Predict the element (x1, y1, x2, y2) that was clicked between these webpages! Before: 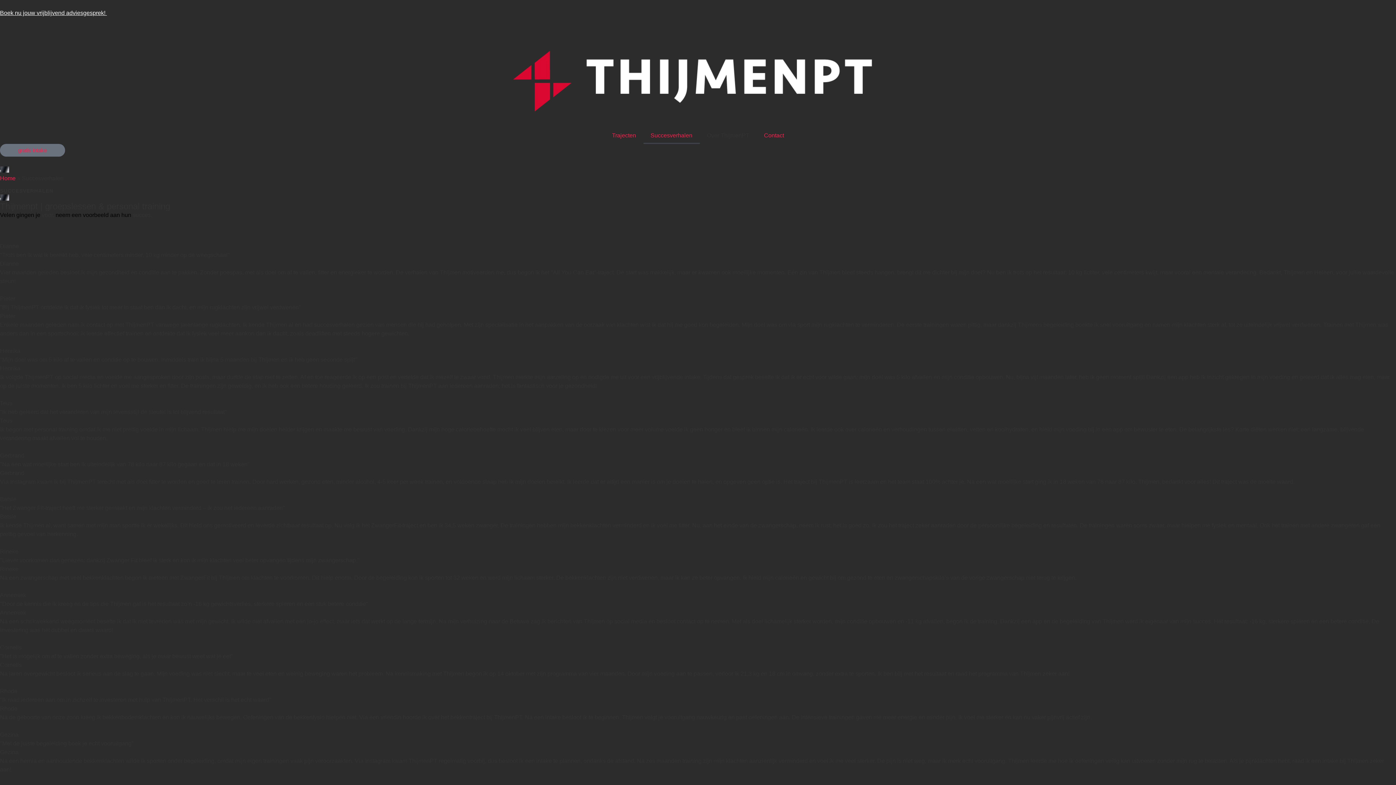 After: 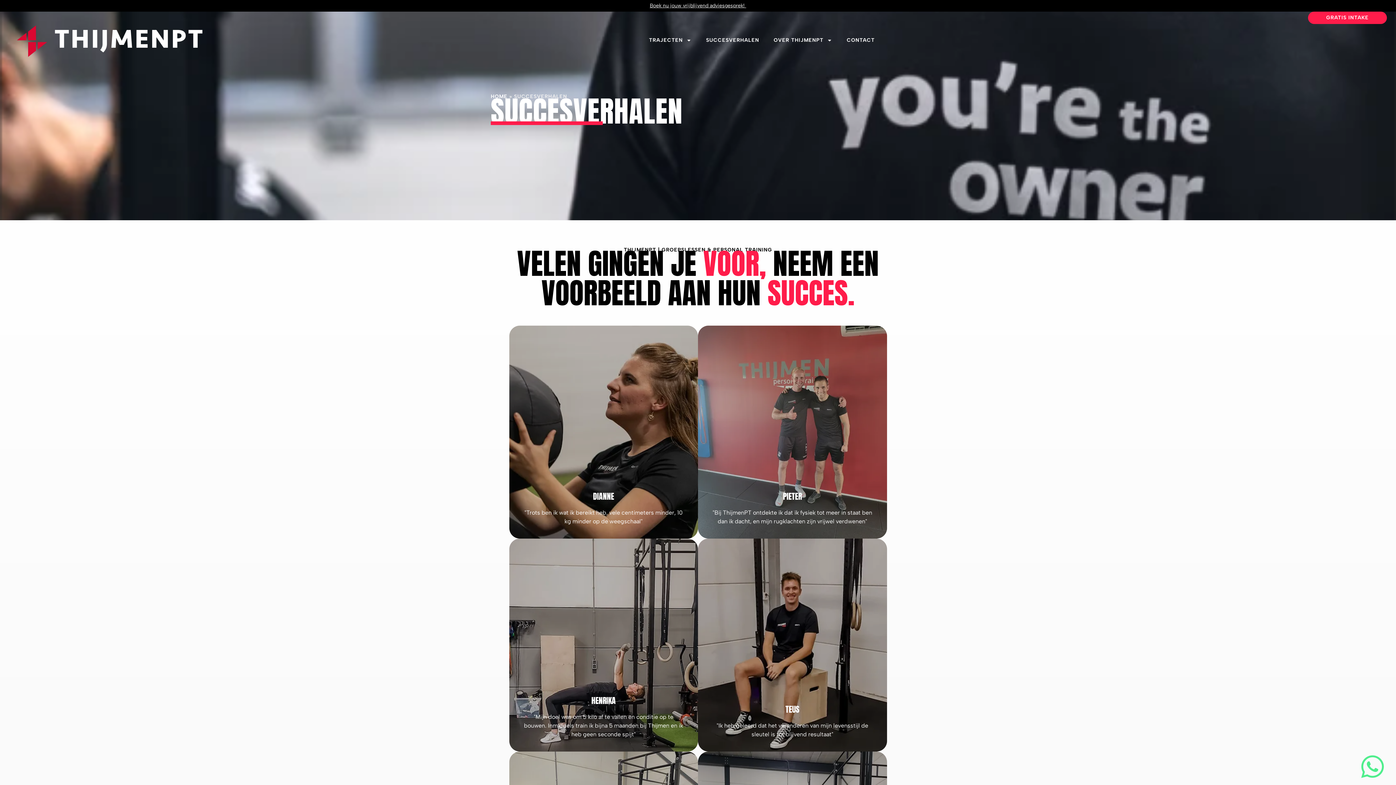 Action: bbox: (643, 127, 699, 144) label: Succesverhalen